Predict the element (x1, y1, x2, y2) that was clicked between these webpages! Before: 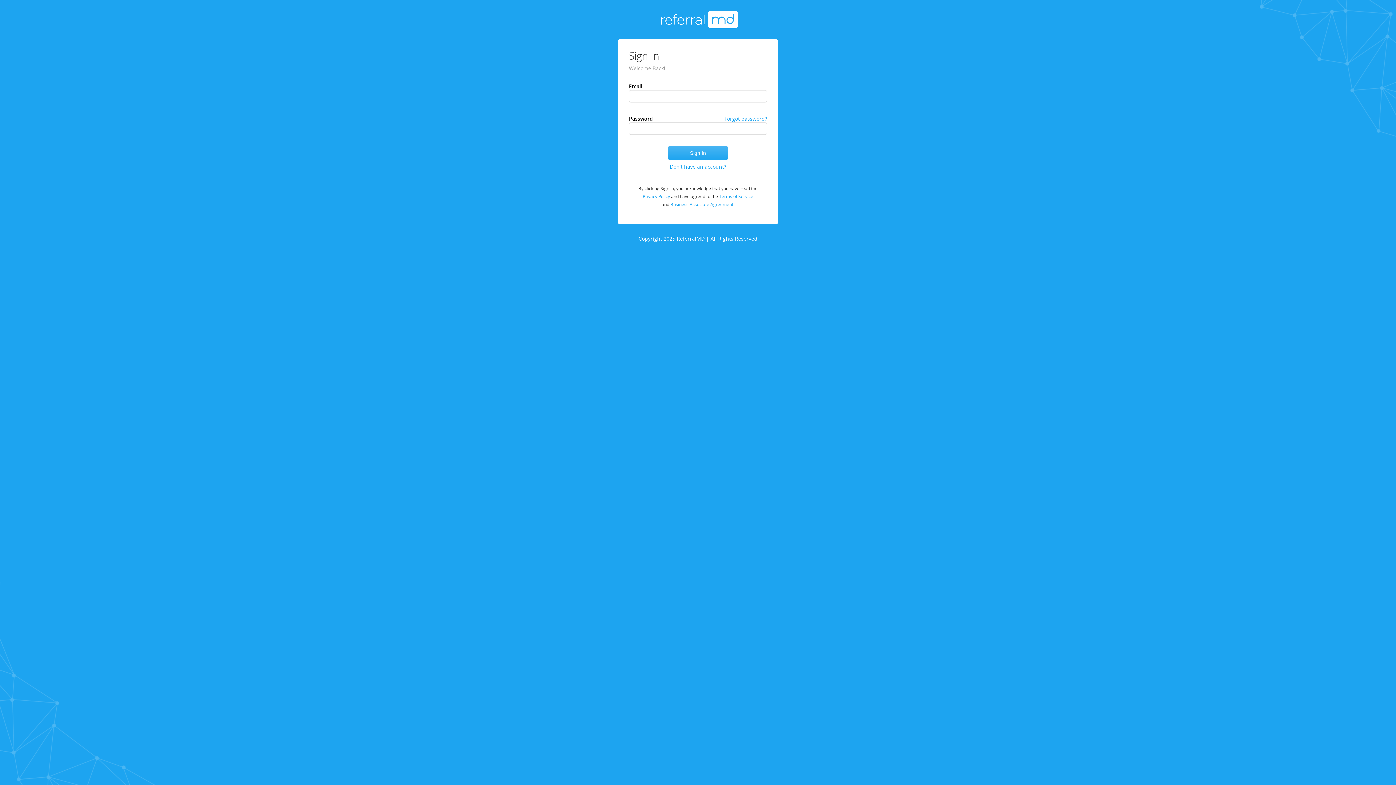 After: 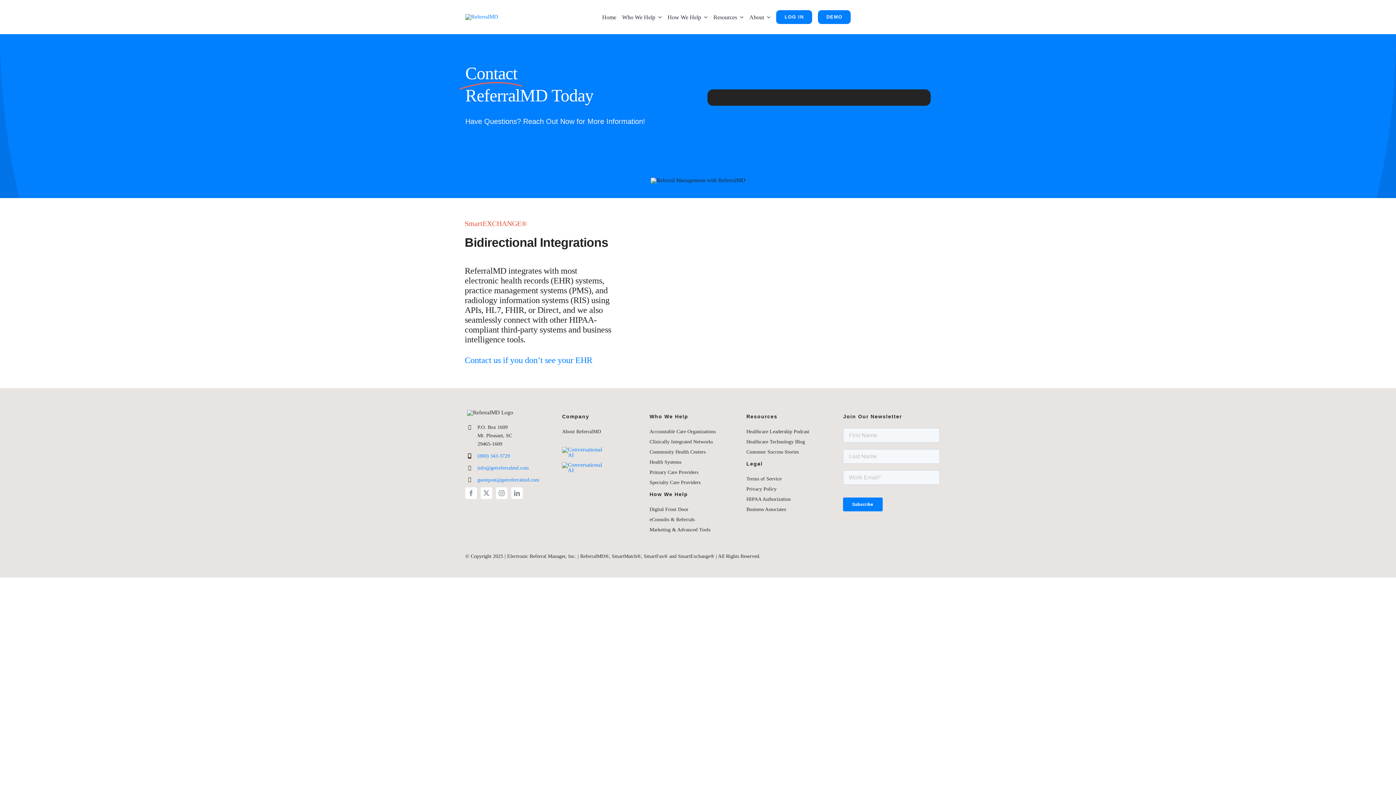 Action: label: Don't have an account? bbox: (670, 160, 726, 173)